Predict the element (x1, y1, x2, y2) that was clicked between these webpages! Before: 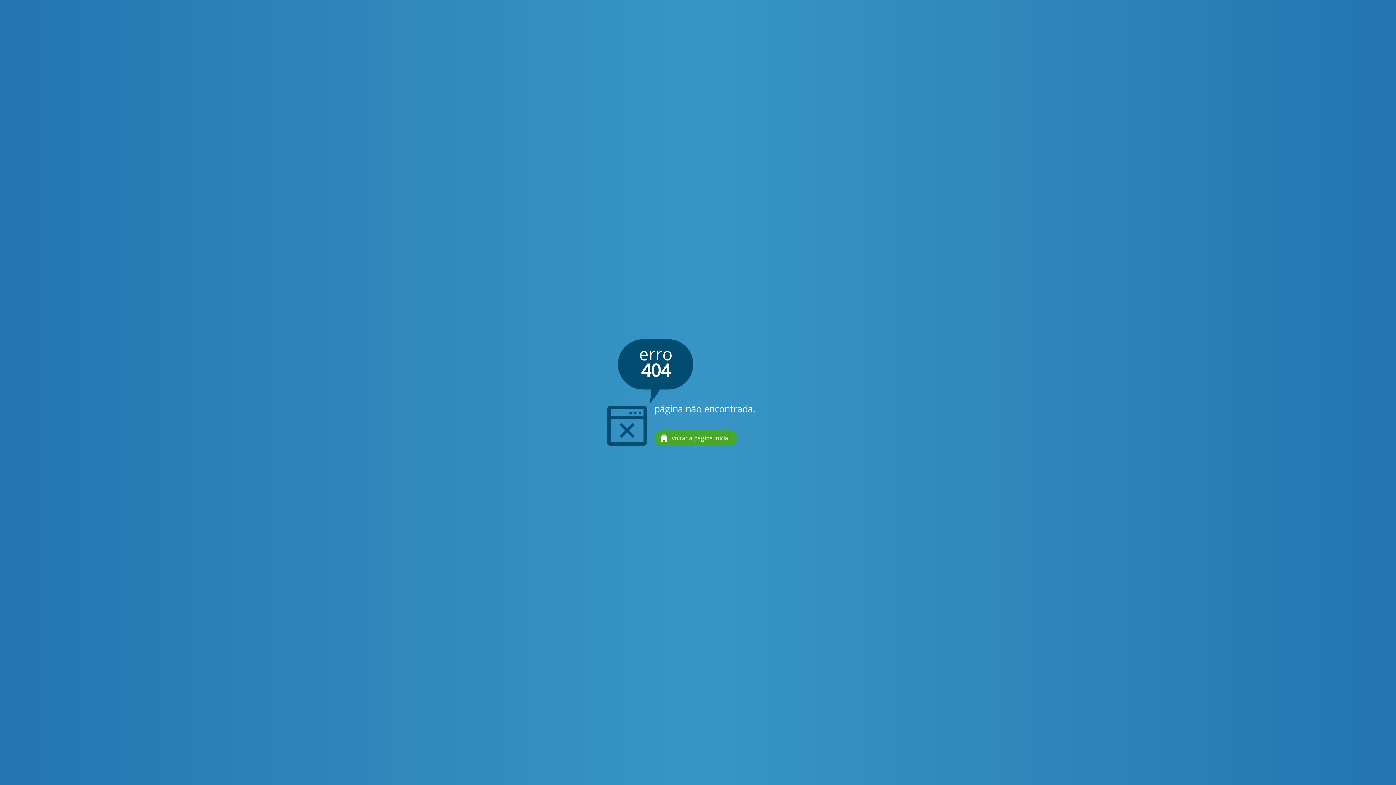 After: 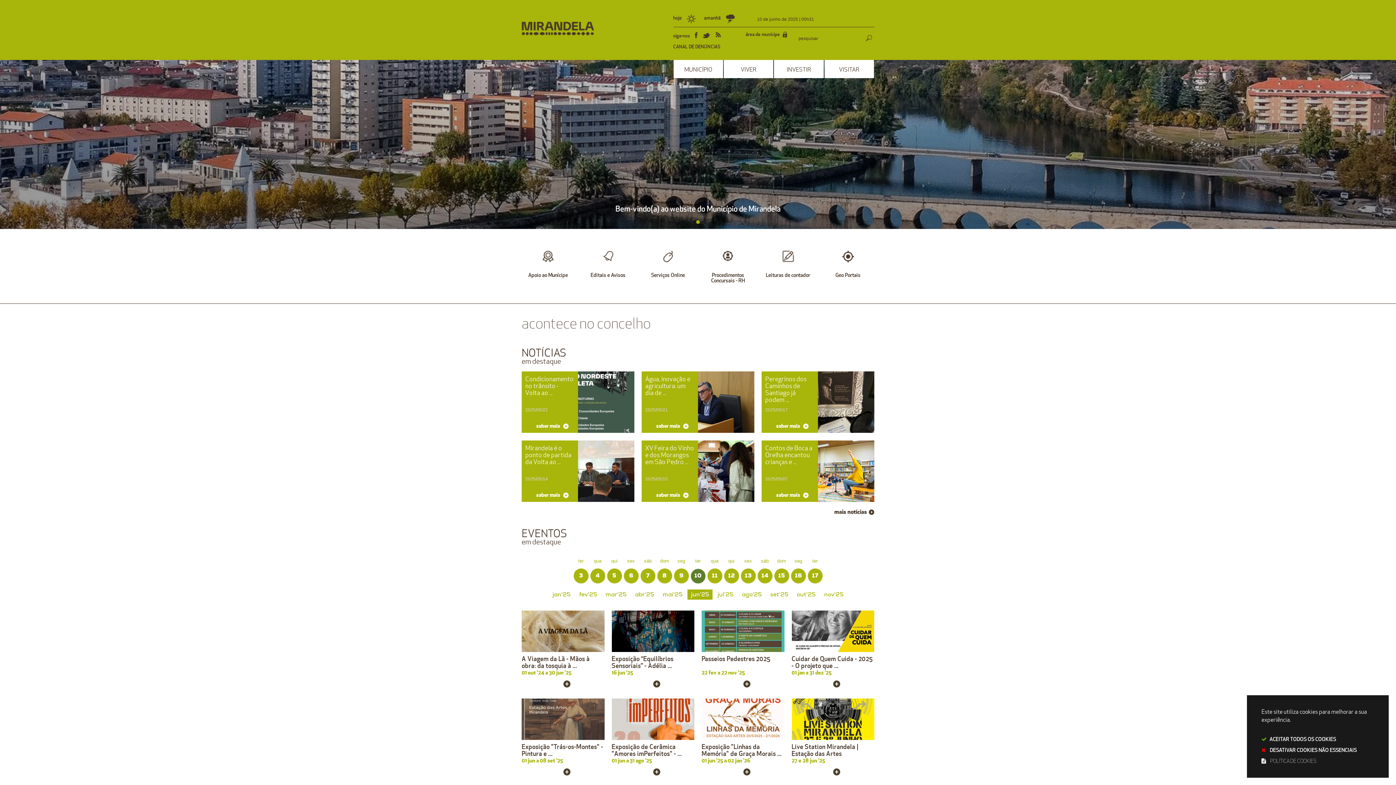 Action: label: voltar à página inicial bbox: (654, 430, 737, 446)